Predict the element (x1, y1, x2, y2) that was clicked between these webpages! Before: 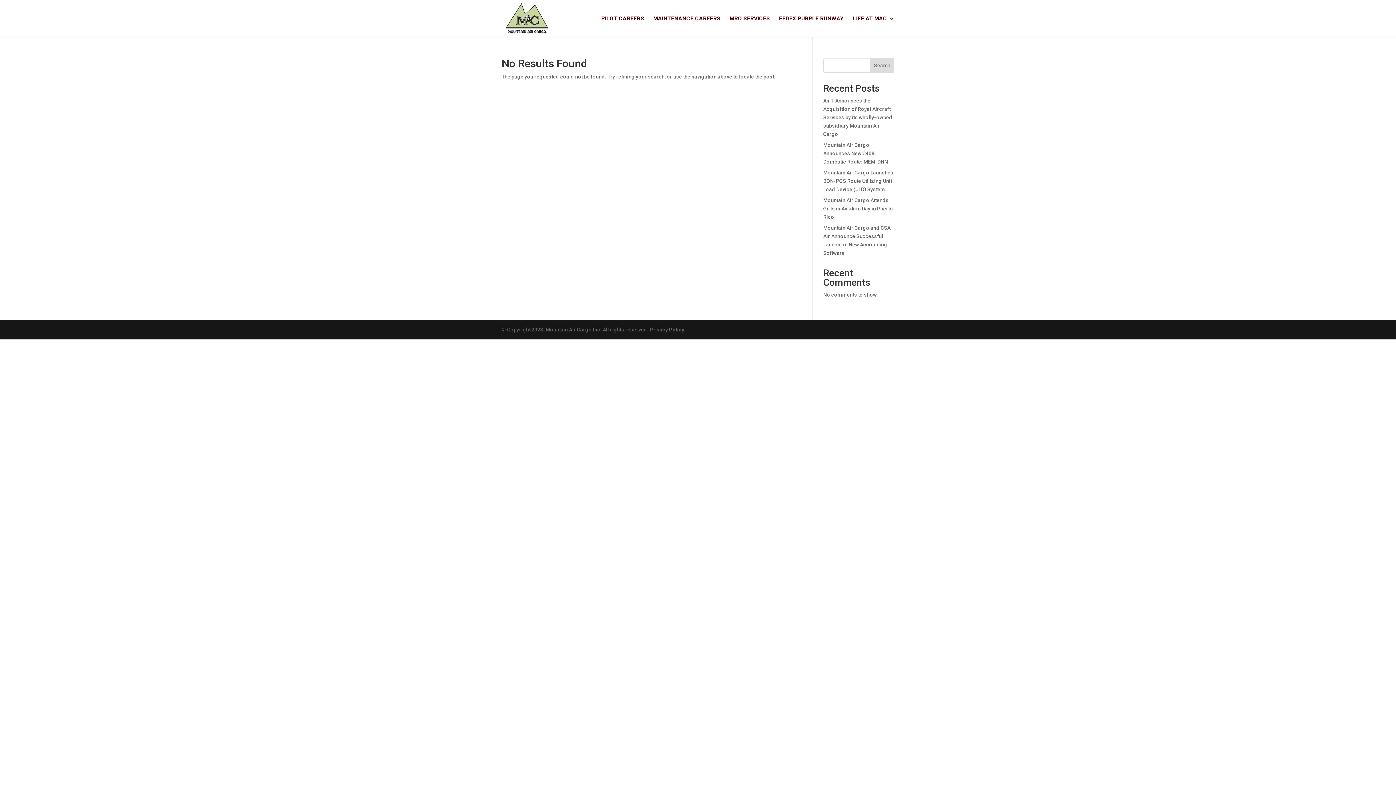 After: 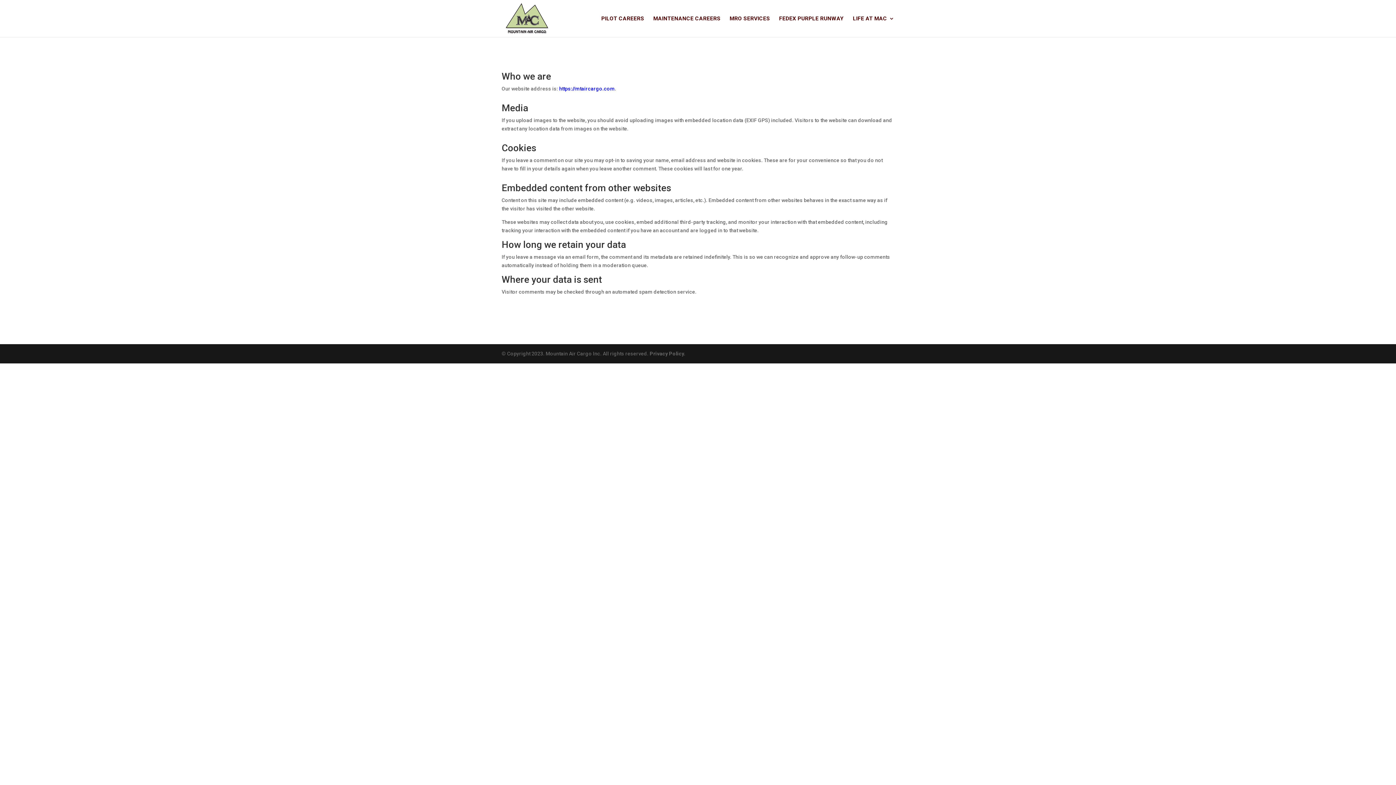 Action: bbox: (649, 326, 685, 332) label: Privacy Policy.